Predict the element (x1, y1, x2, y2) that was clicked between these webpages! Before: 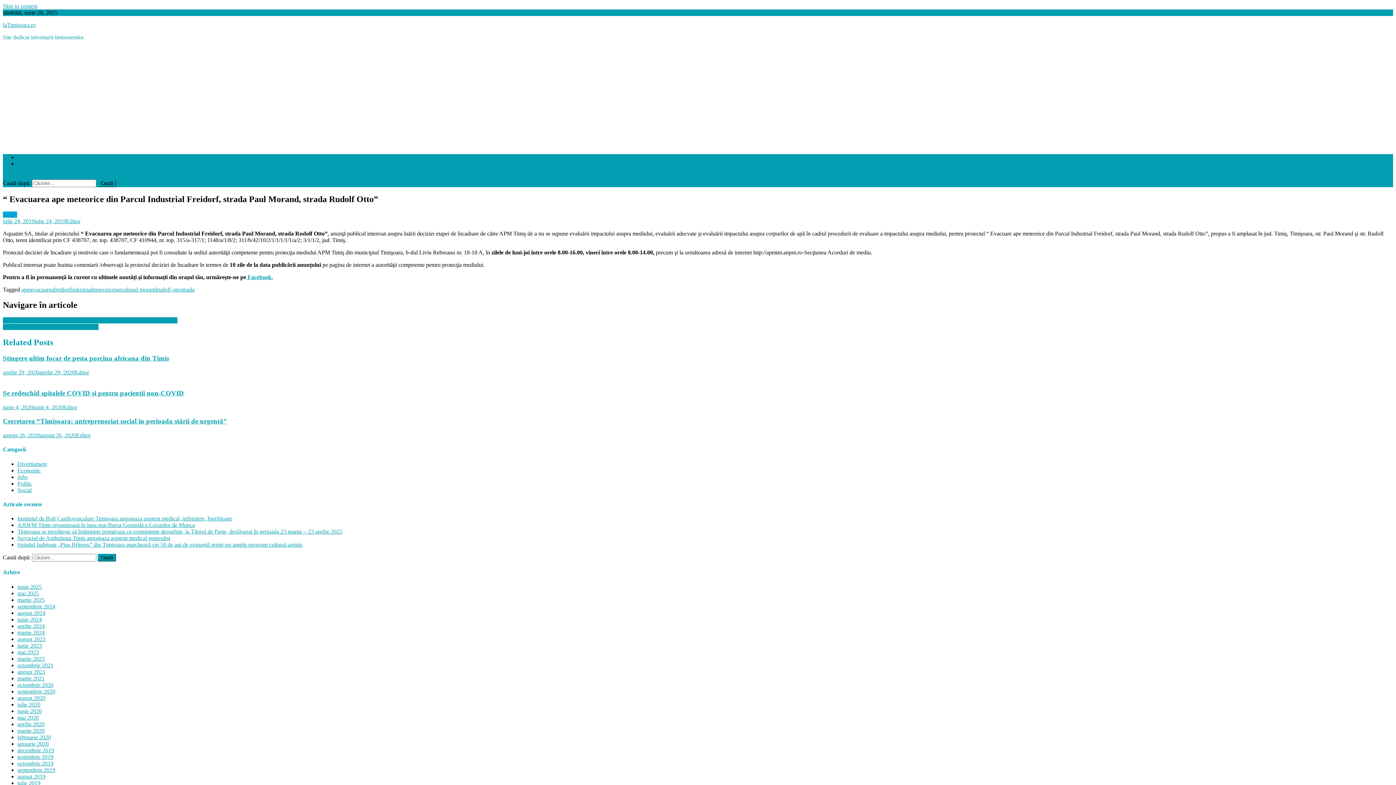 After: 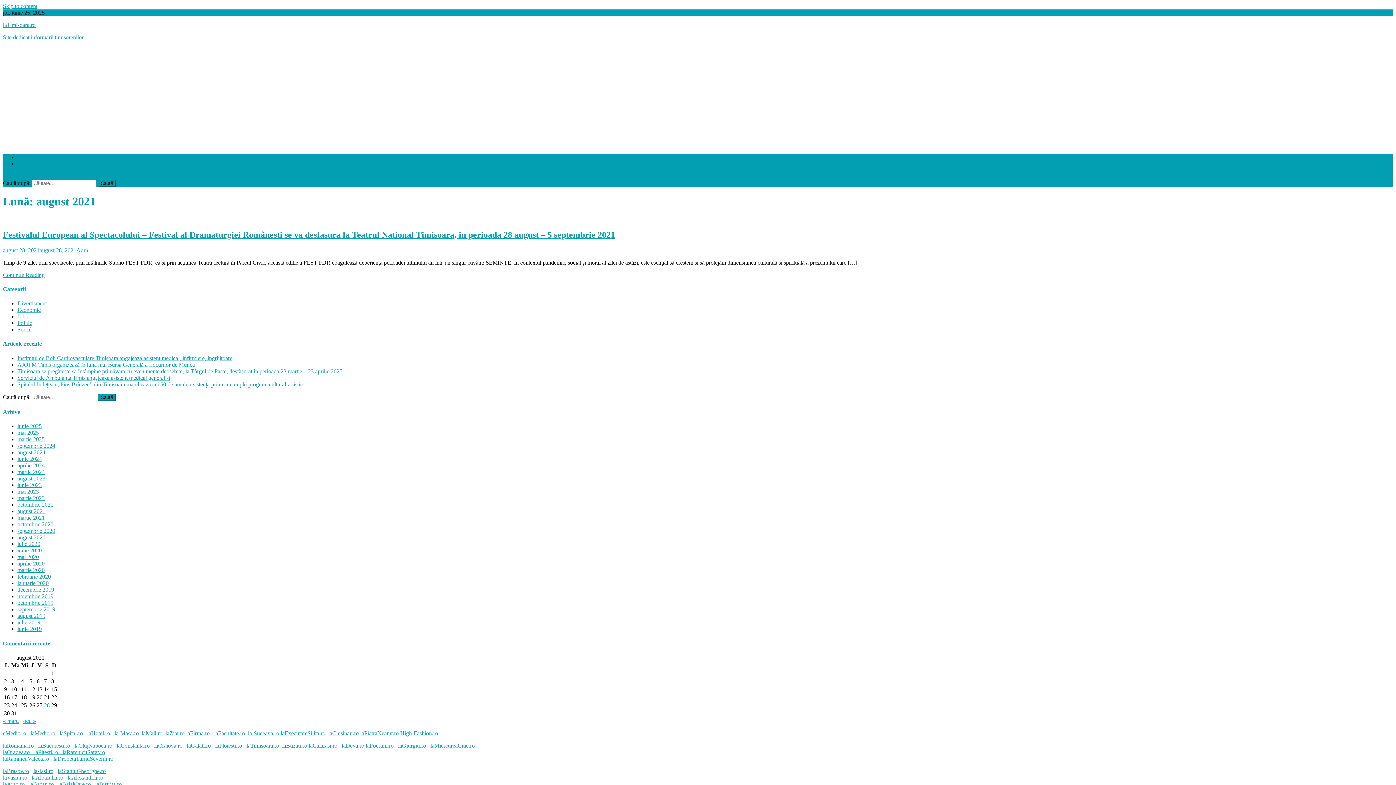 Action: label: august 2021 bbox: (17, 668, 45, 675)